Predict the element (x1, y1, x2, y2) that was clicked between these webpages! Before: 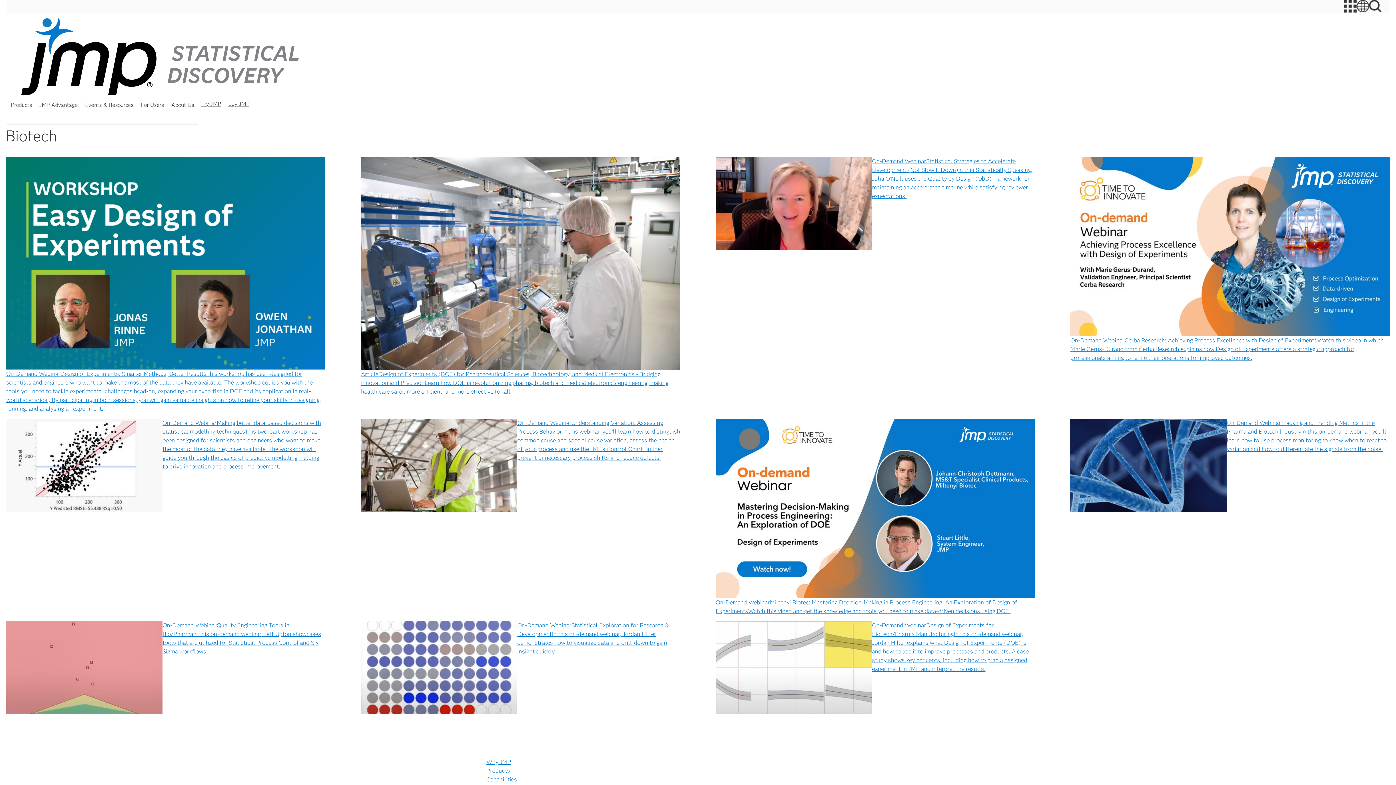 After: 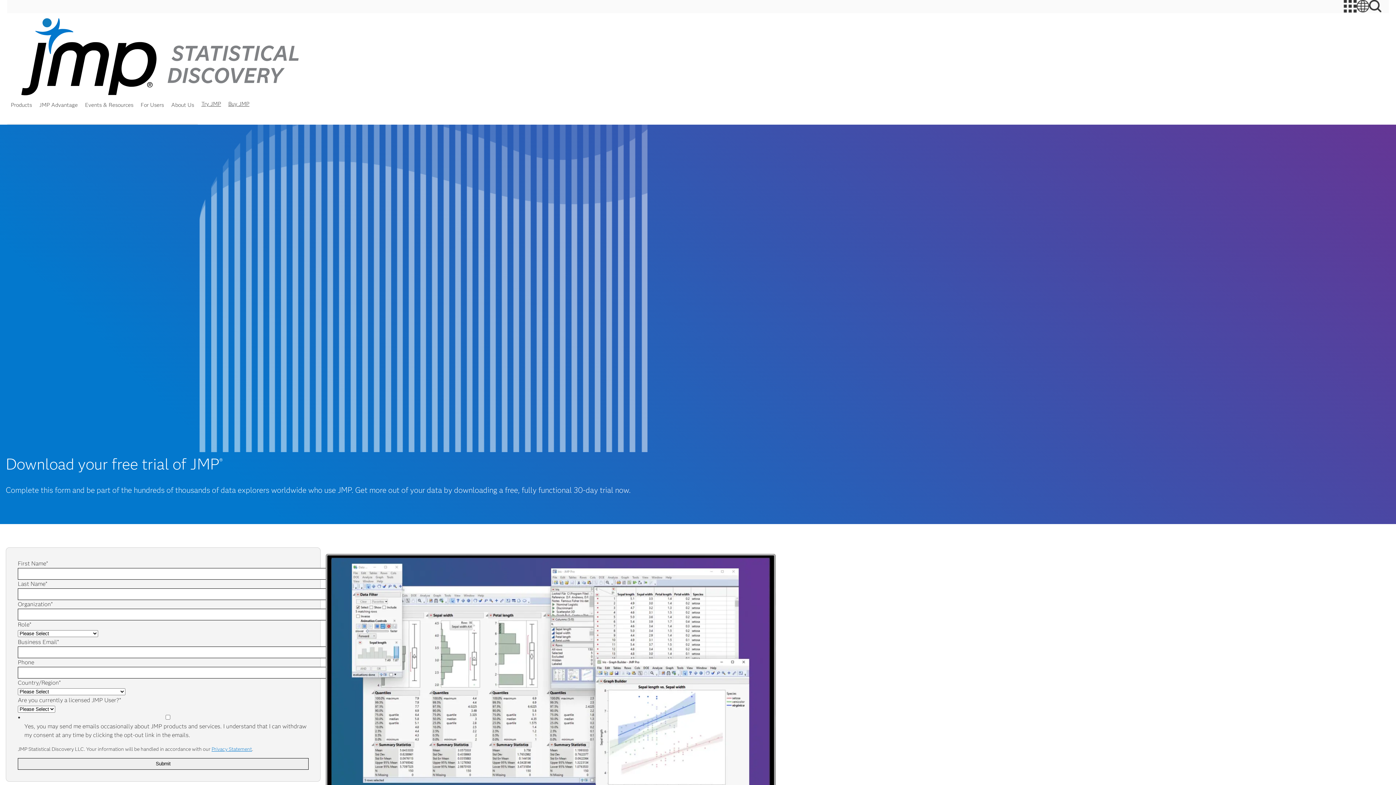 Action: bbox: (201, 100, 221, 107) label: Try JMP